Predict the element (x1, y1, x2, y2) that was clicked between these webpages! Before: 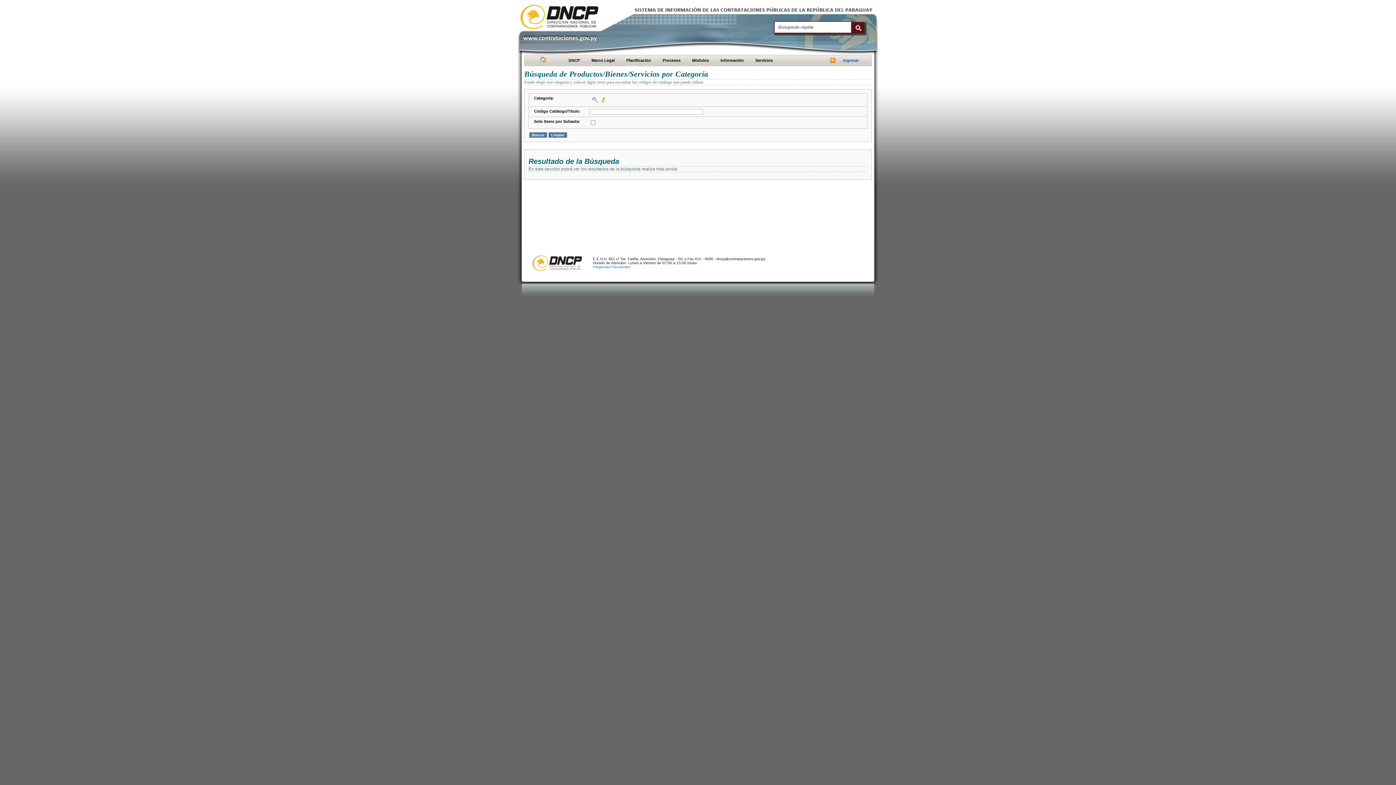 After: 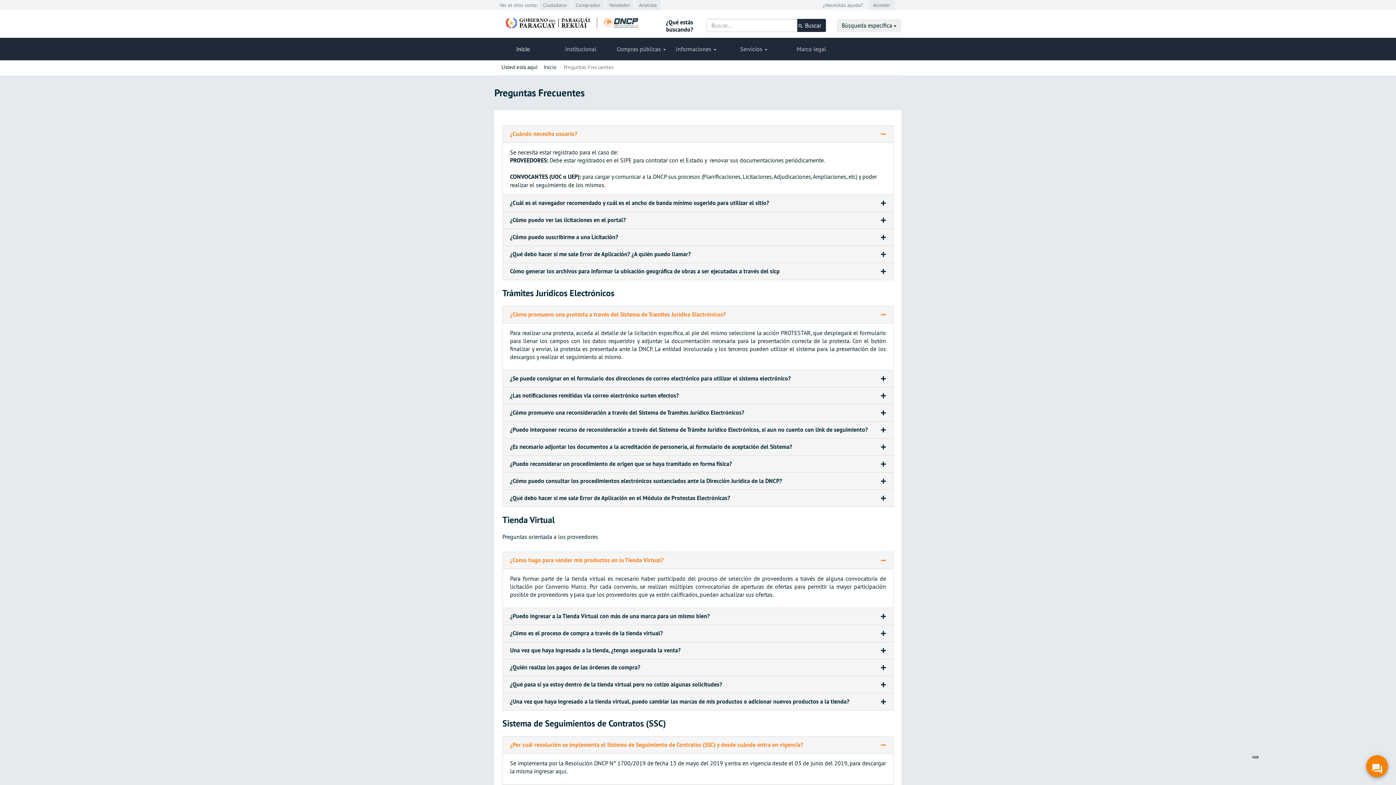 Action: bbox: (593, 265, 630, 269) label: Preguntas Frecuentes